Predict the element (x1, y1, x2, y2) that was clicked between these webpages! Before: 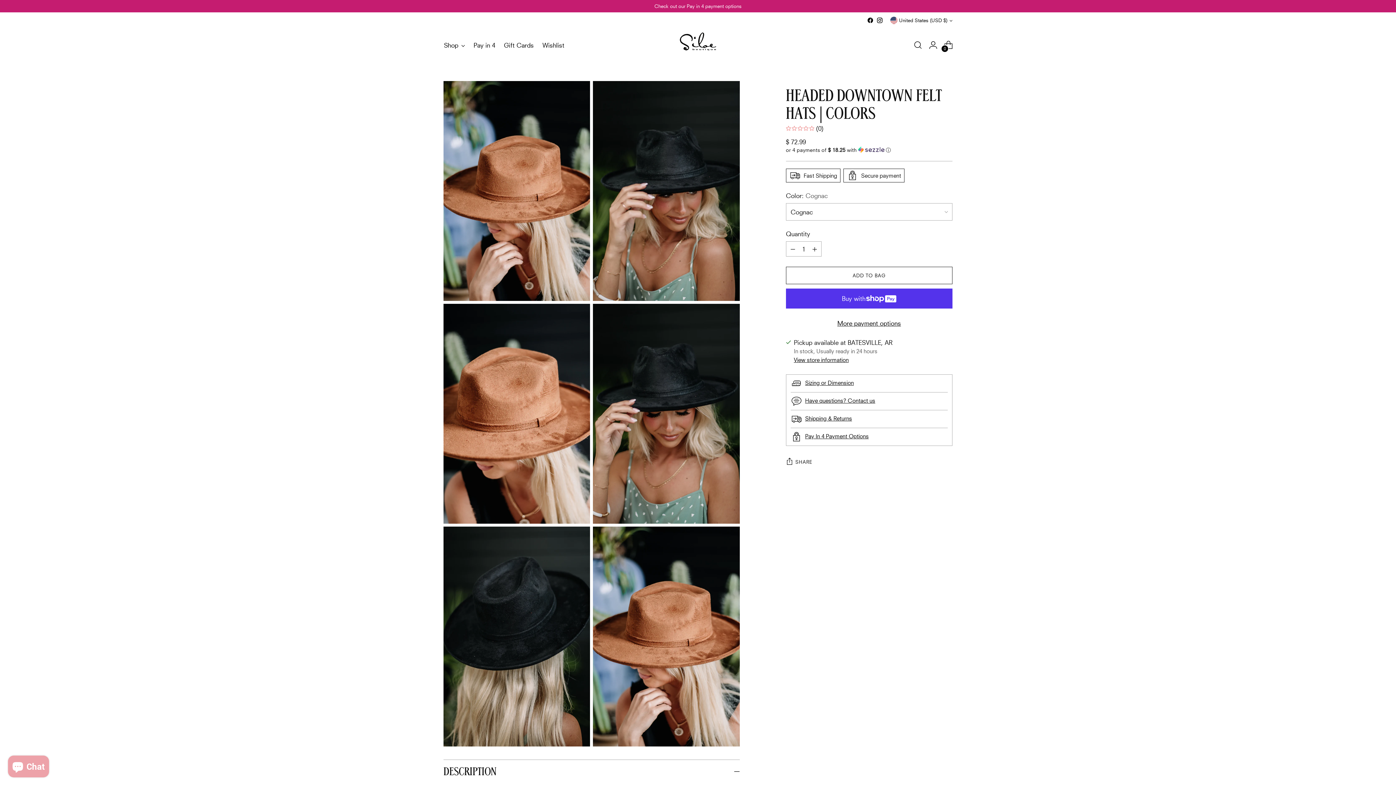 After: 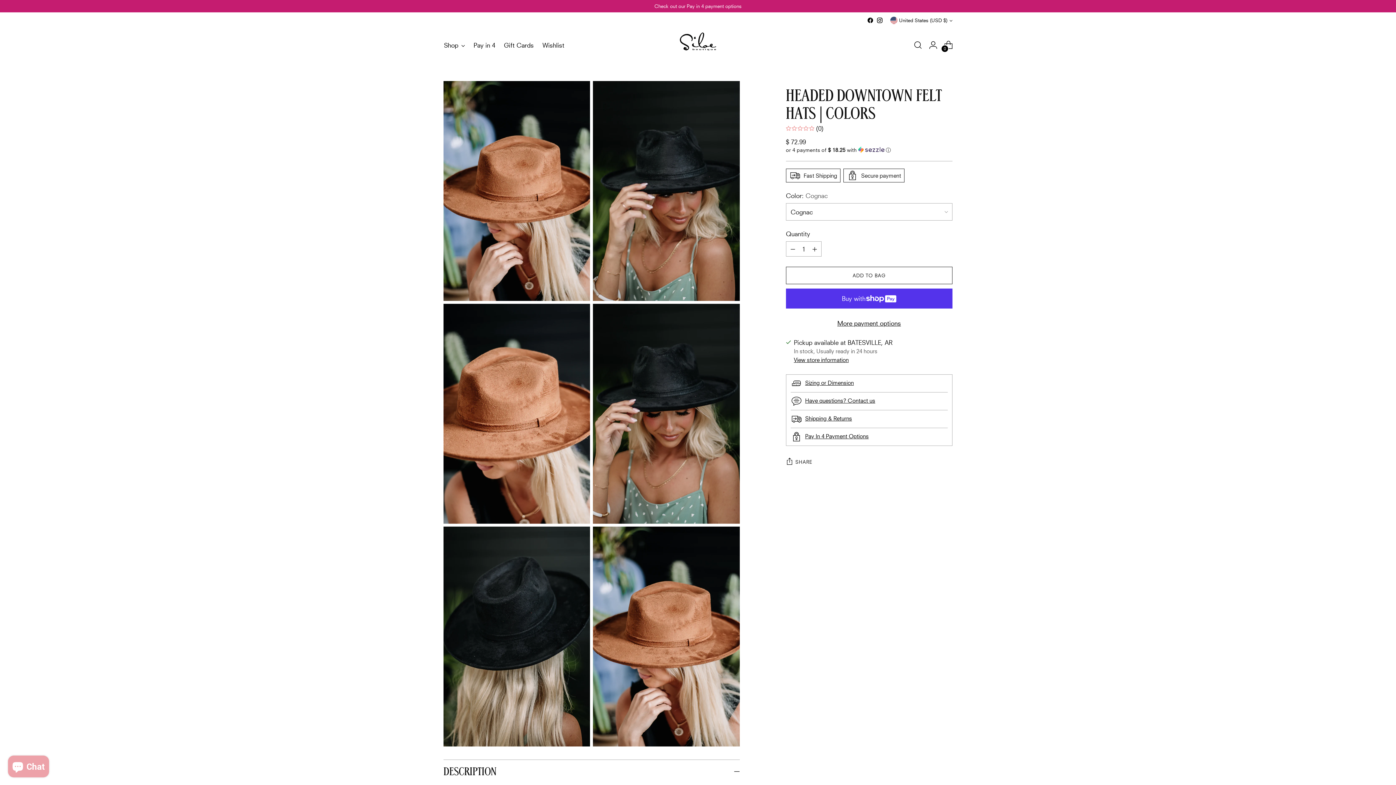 Action: bbox: (867, 17, 873, 23)